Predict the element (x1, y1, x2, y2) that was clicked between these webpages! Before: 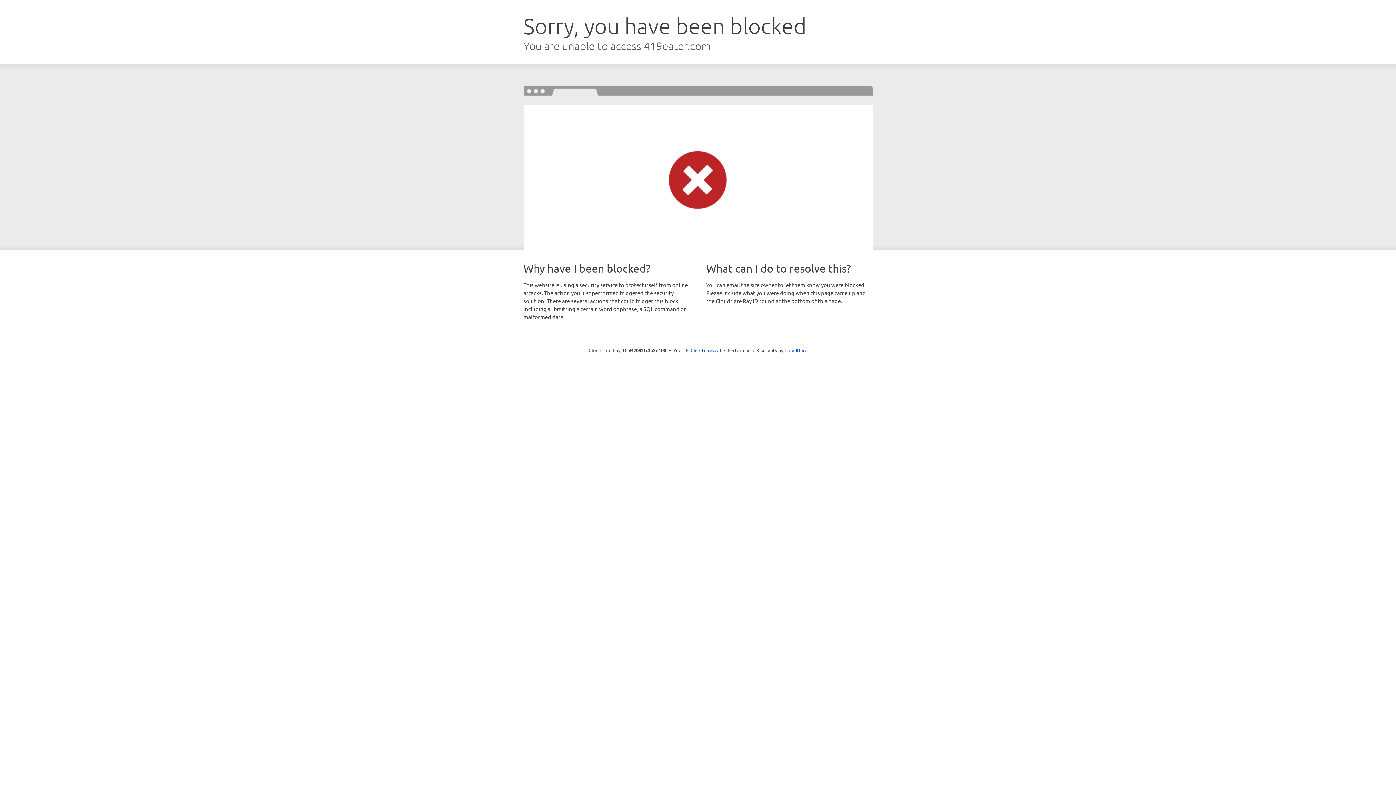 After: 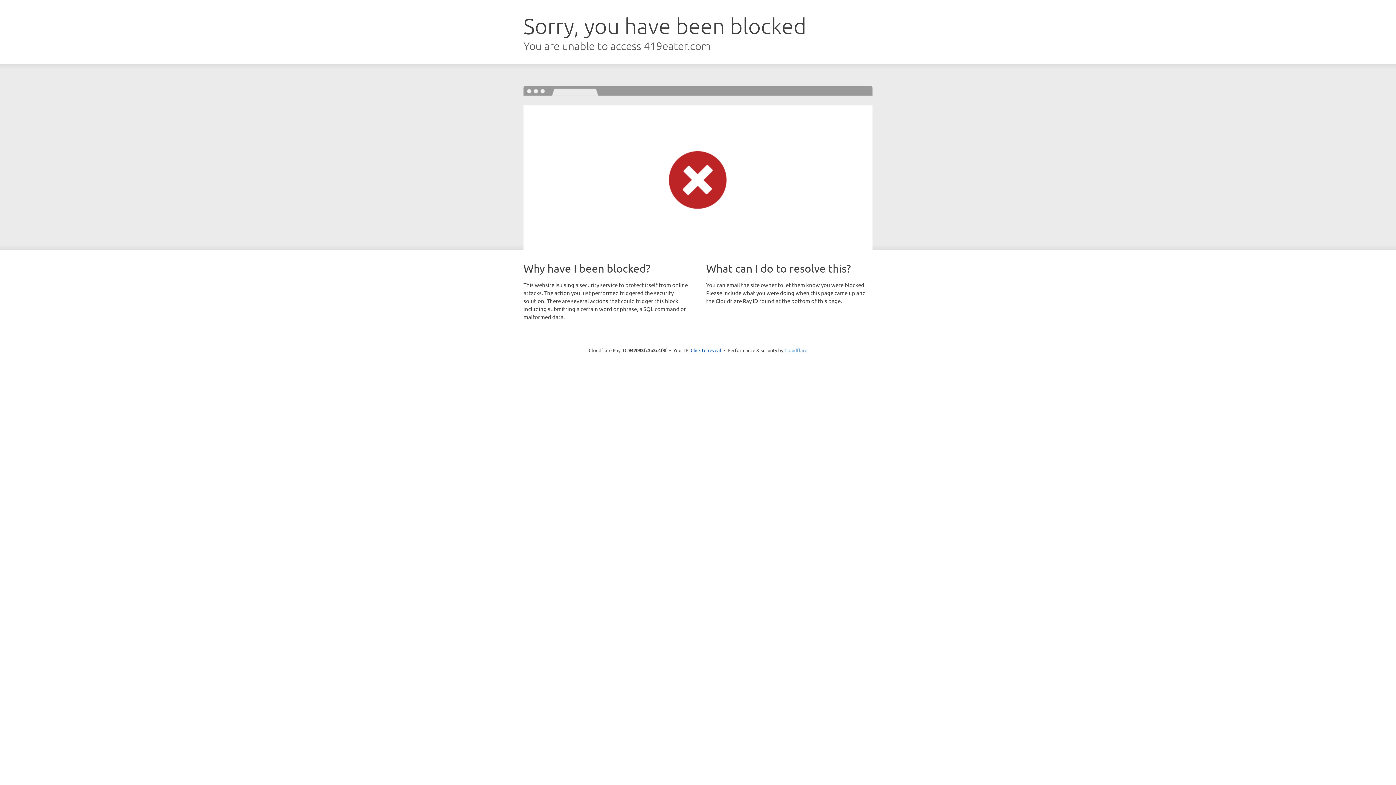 Action: bbox: (784, 347, 807, 353) label: Cloudflare